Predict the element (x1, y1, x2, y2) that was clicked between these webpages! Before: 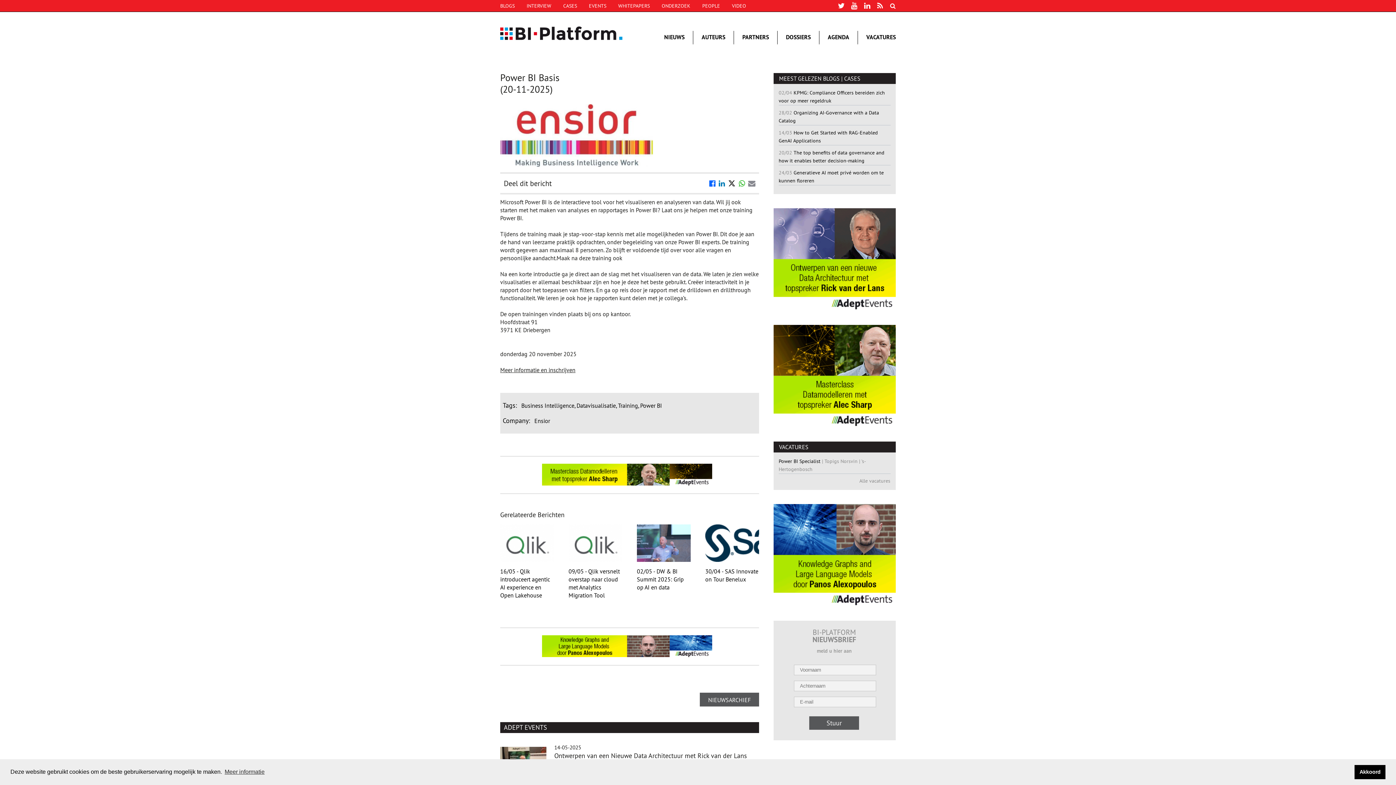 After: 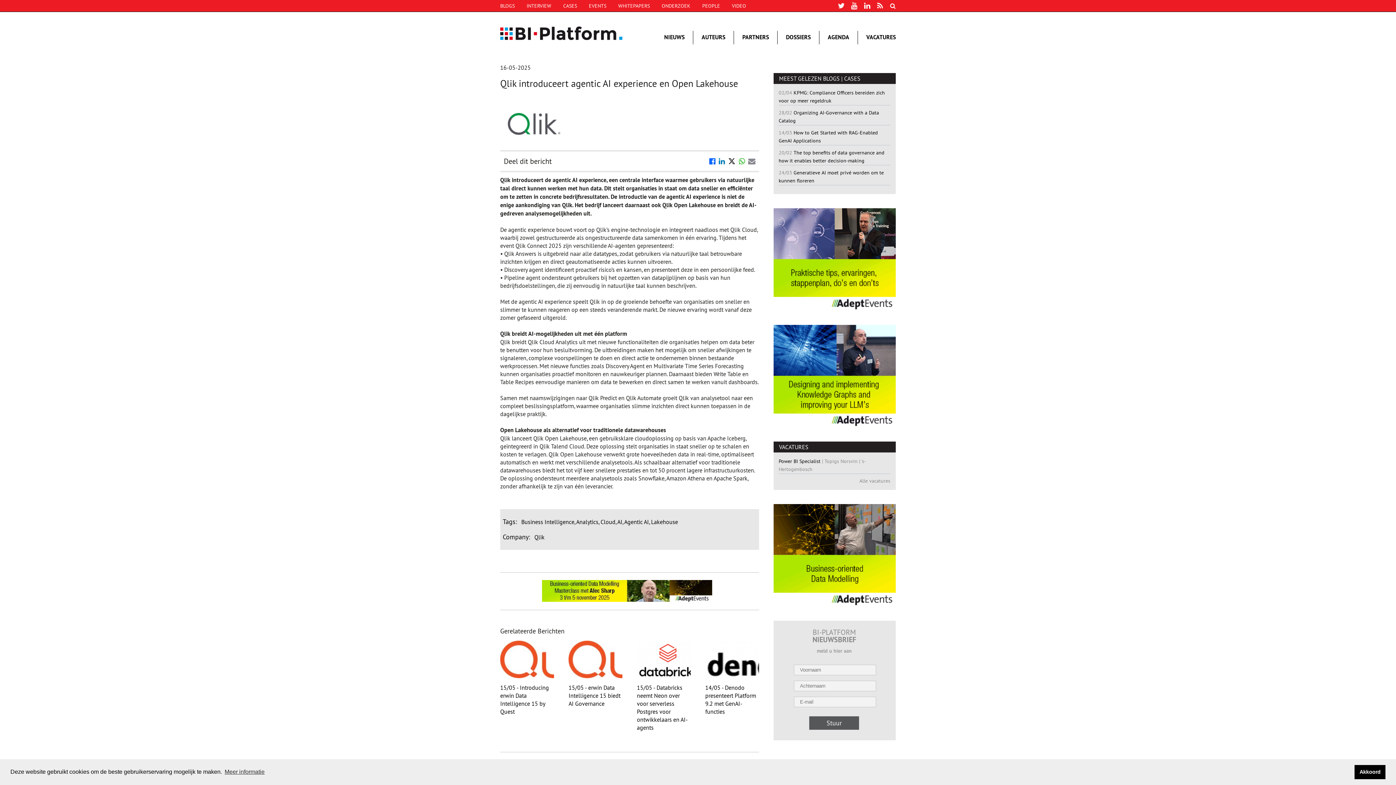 Action: label: 16/05 - Qlik introduceert agentic AI experience en Open Lakehouse bbox: (500, 524, 554, 562)